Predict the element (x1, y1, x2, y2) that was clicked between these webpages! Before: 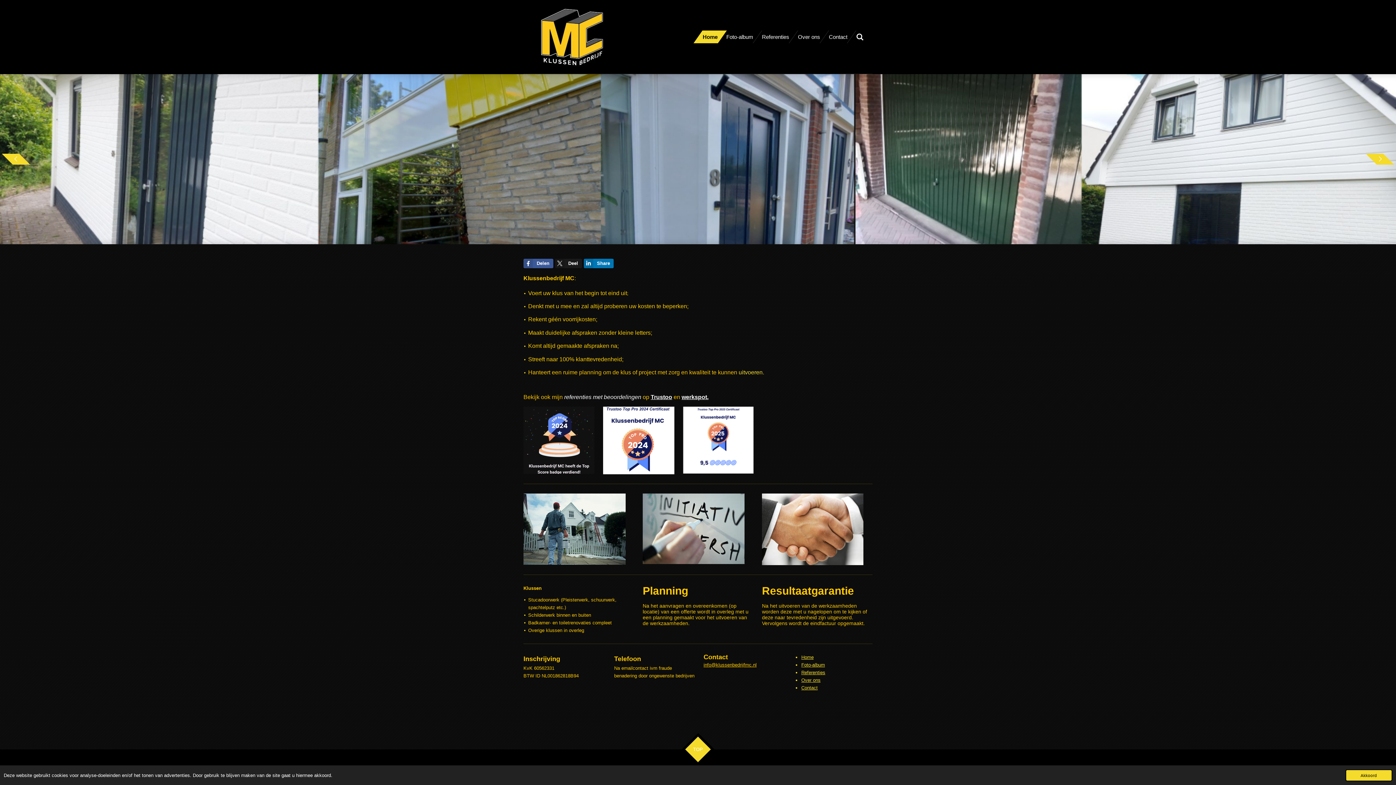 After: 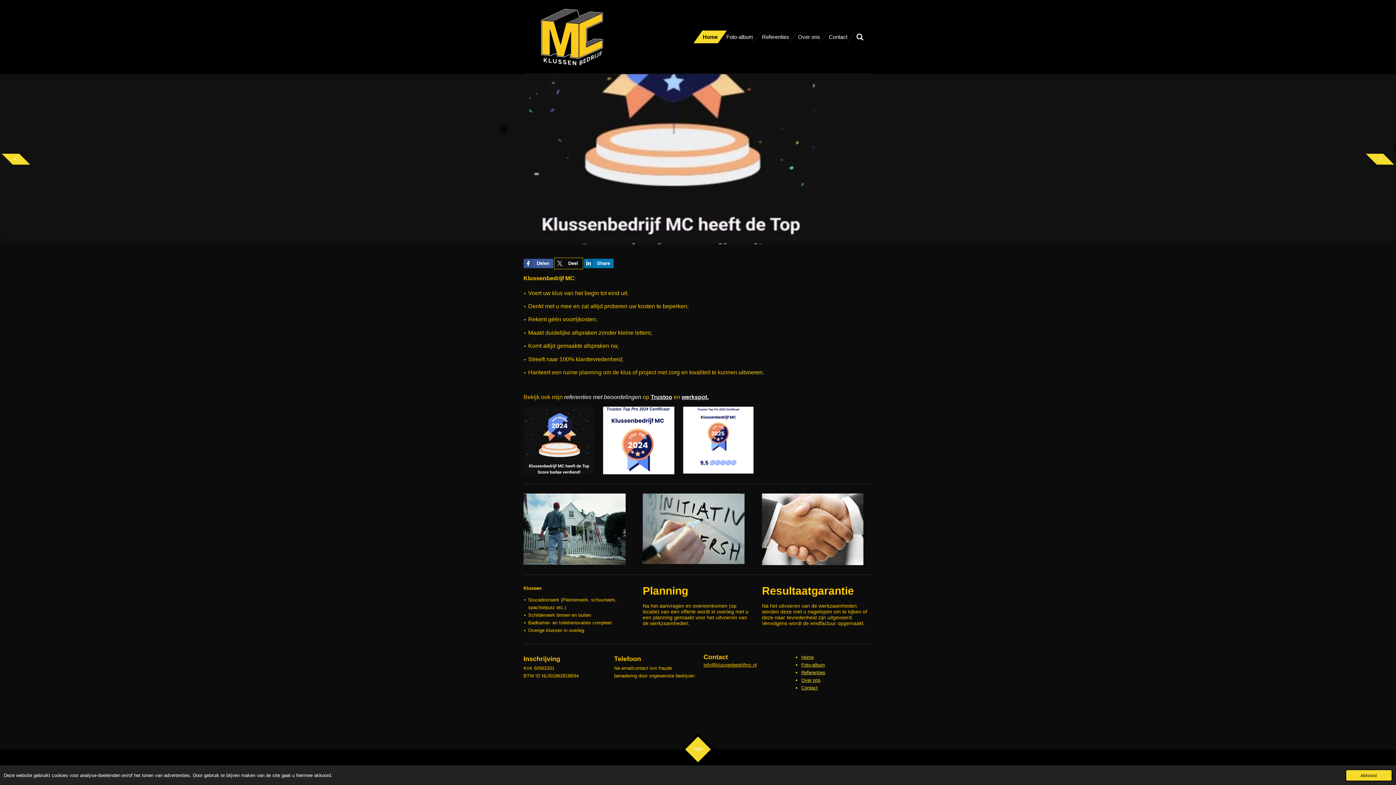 Action: bbox: (555, 258, 582, 268) label: Deel